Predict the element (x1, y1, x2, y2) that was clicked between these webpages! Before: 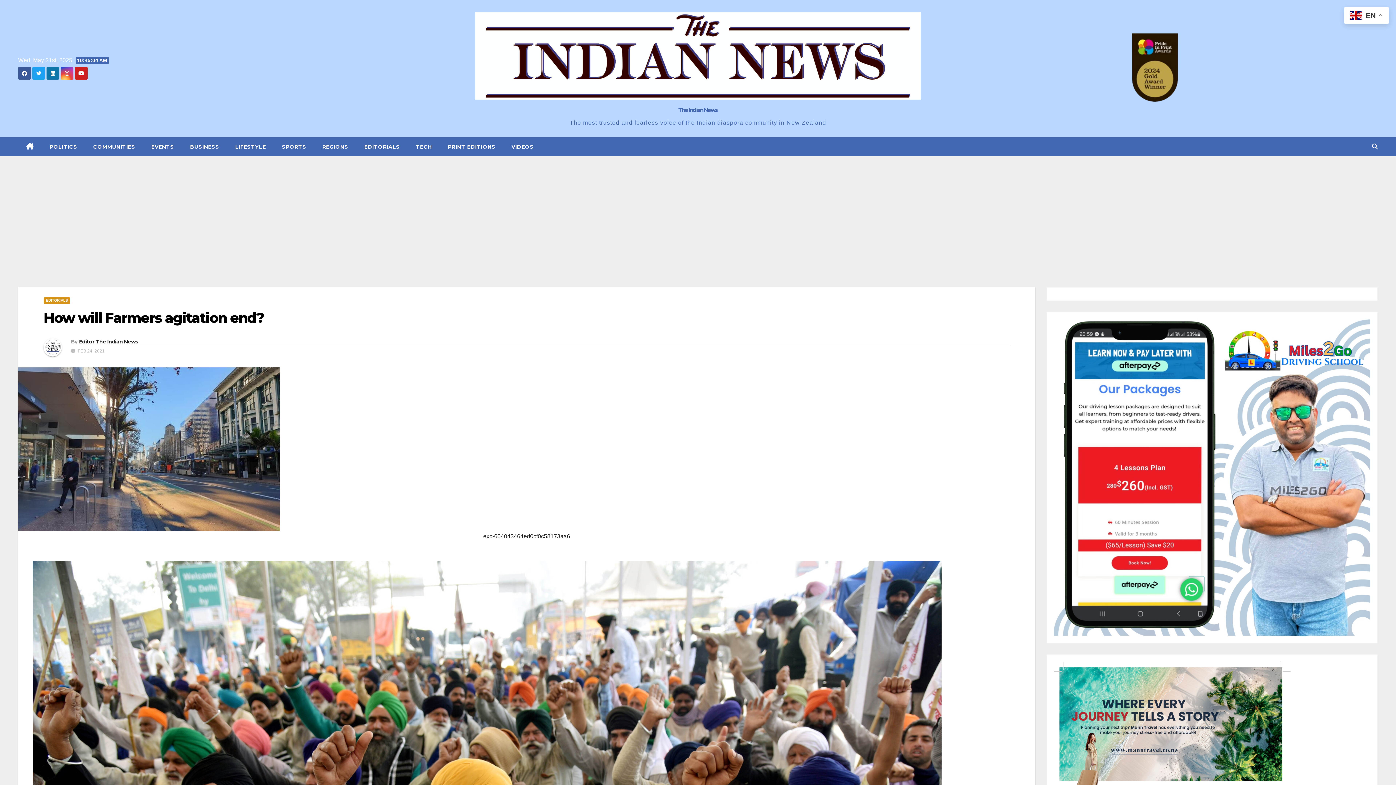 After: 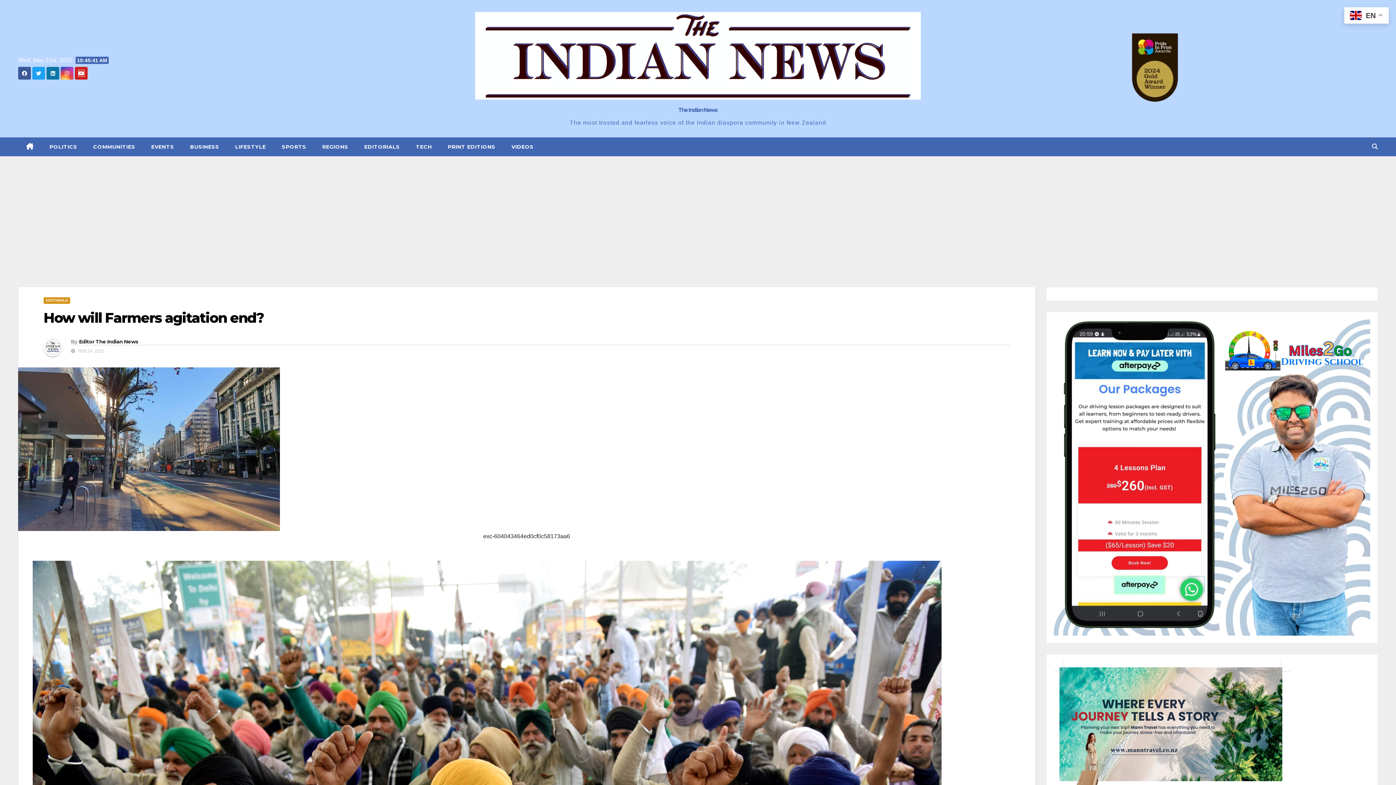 Action: bbox: (78, 70, 84, 76)